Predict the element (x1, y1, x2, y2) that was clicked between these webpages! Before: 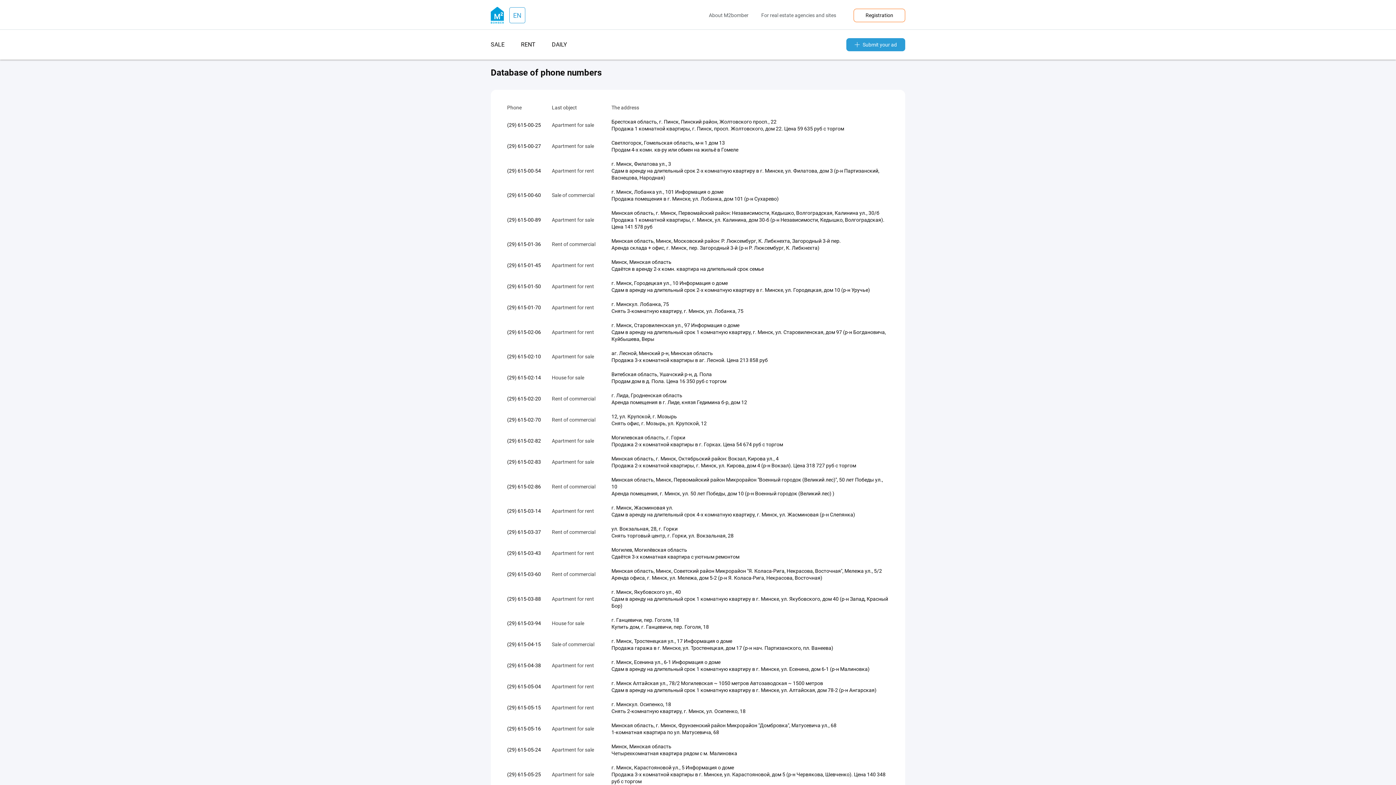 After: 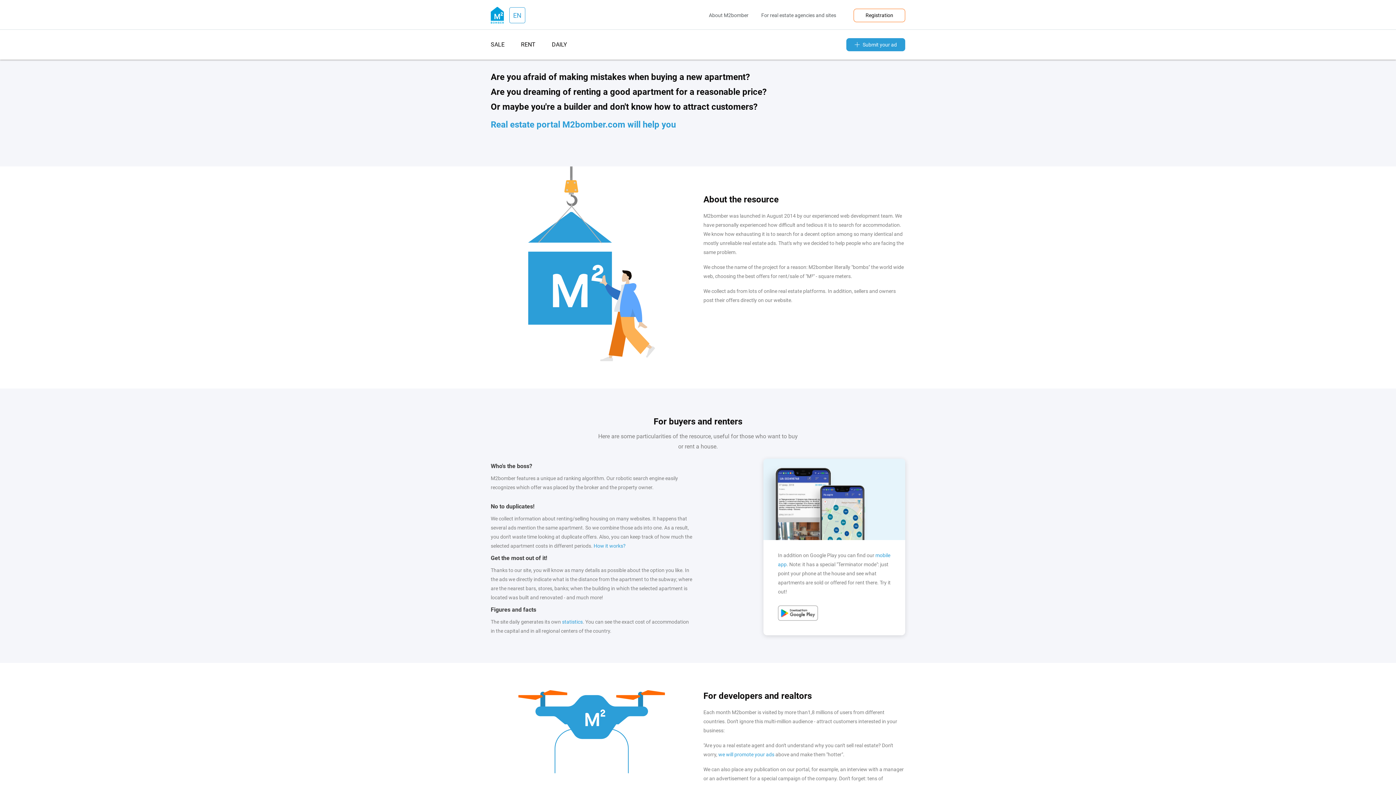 Action: label: About M2bomber bbox: (709, 11, 748, 18)